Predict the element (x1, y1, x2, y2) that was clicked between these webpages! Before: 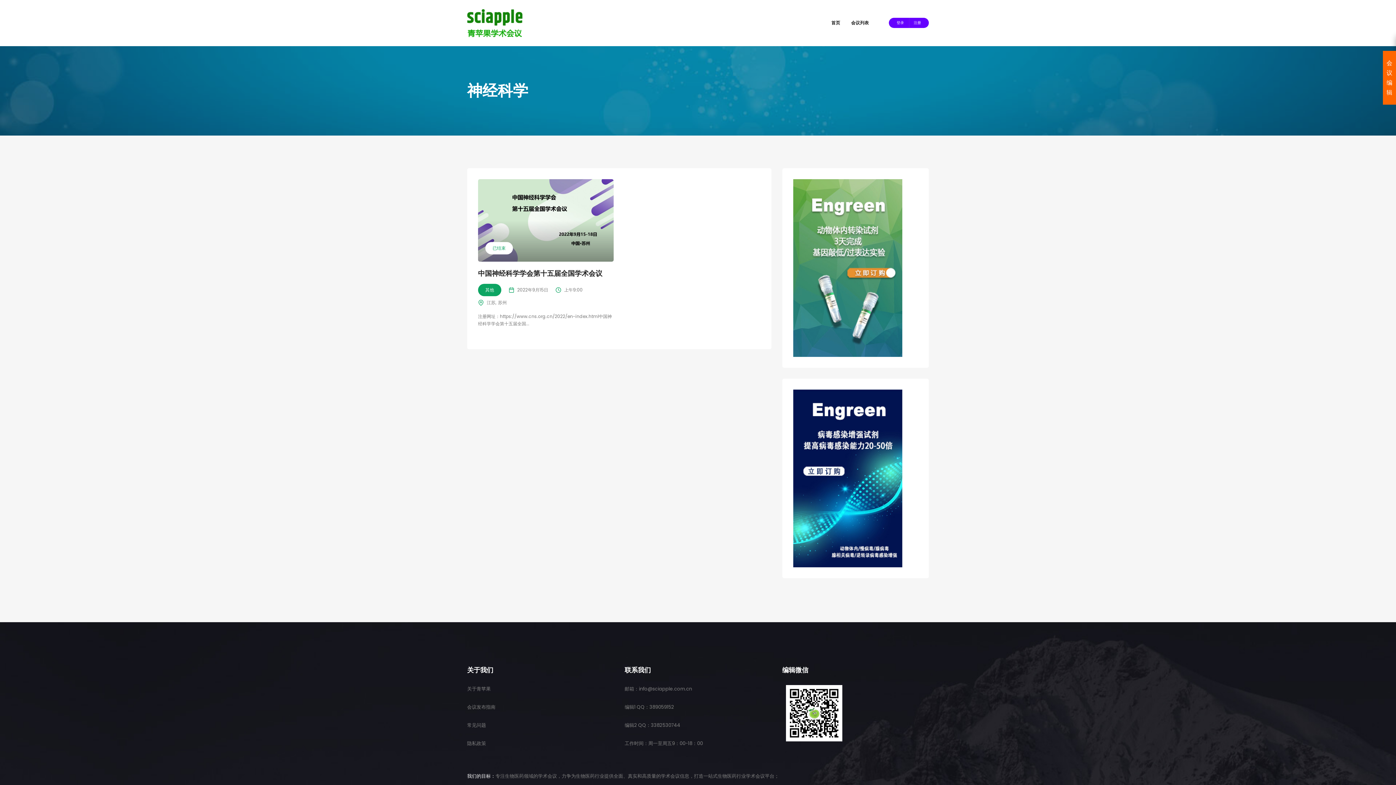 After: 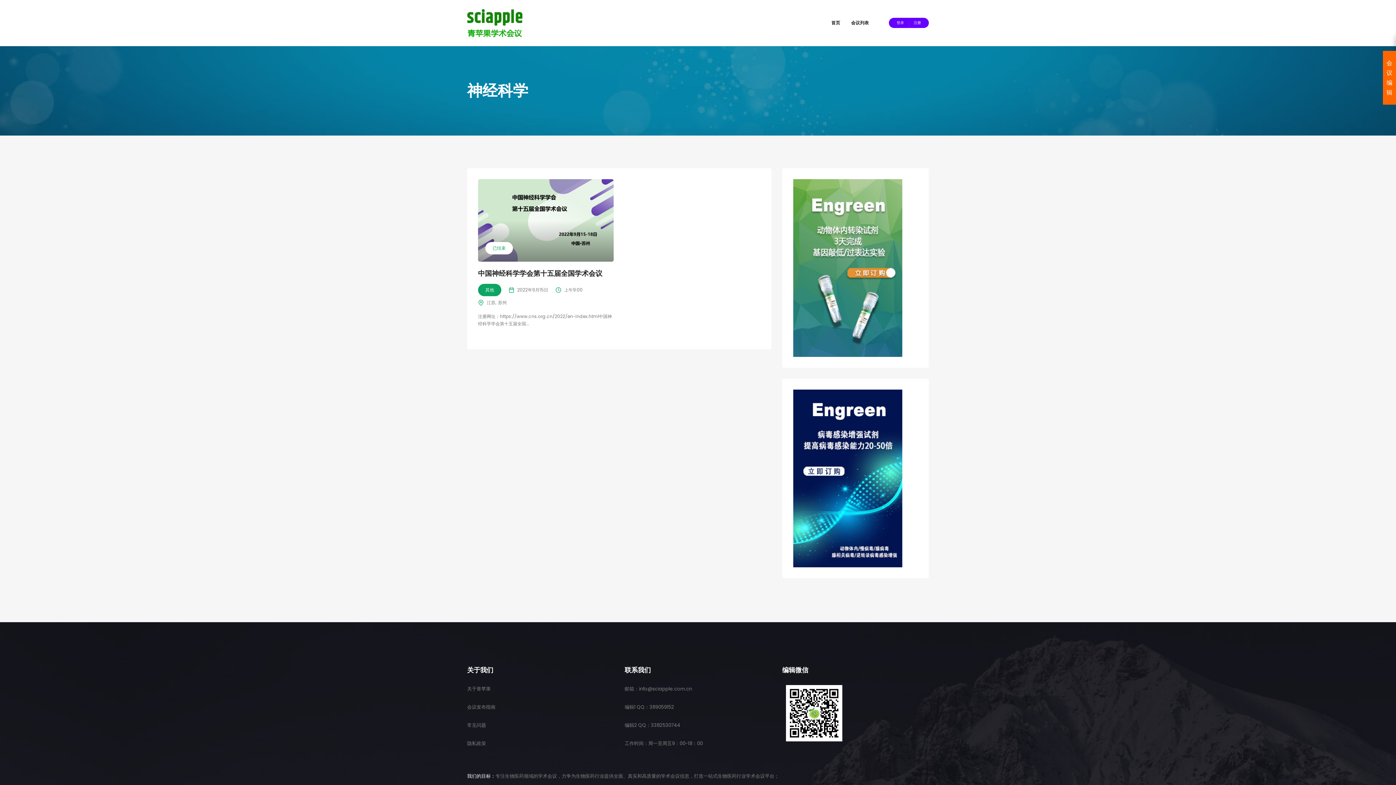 Action: bbox: (467, 703, 495, 710) label: 会议发布指南